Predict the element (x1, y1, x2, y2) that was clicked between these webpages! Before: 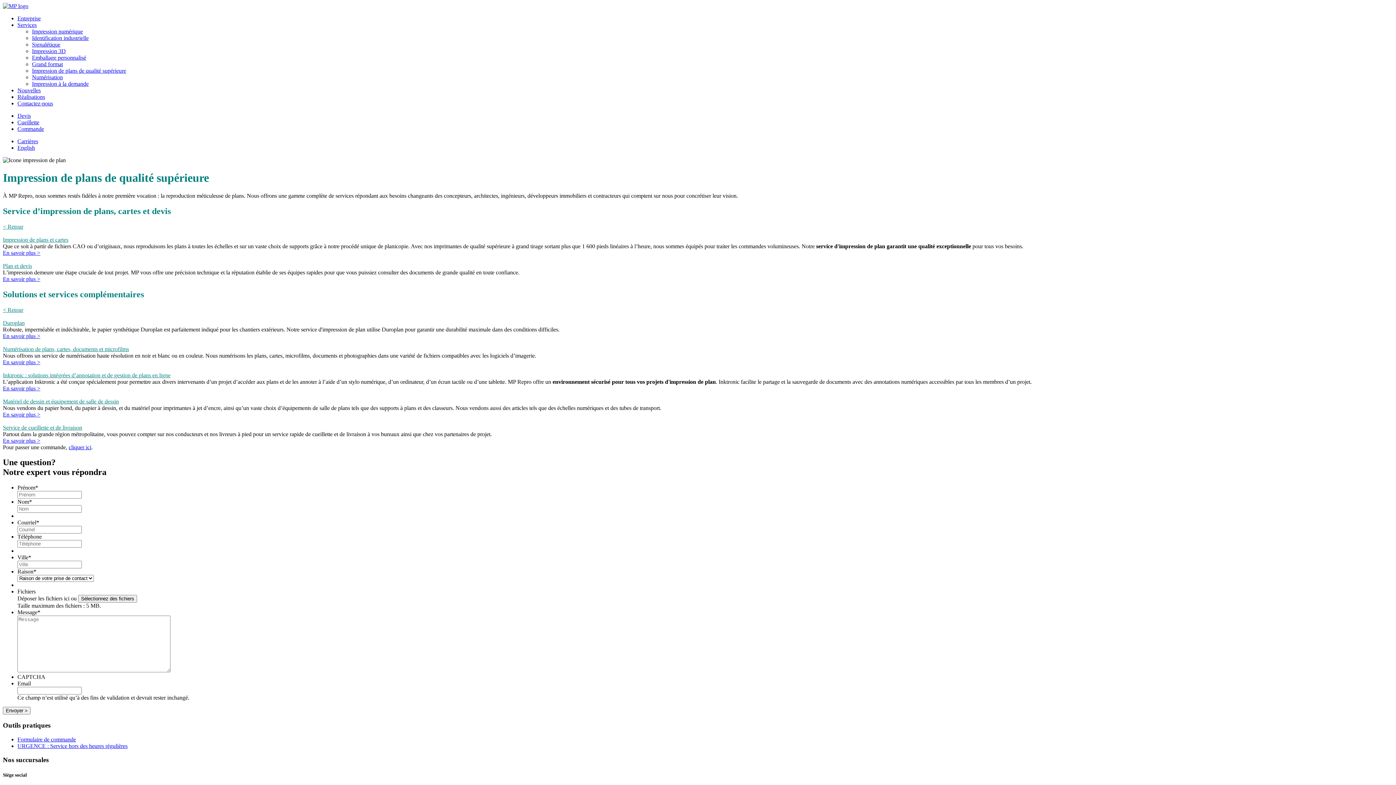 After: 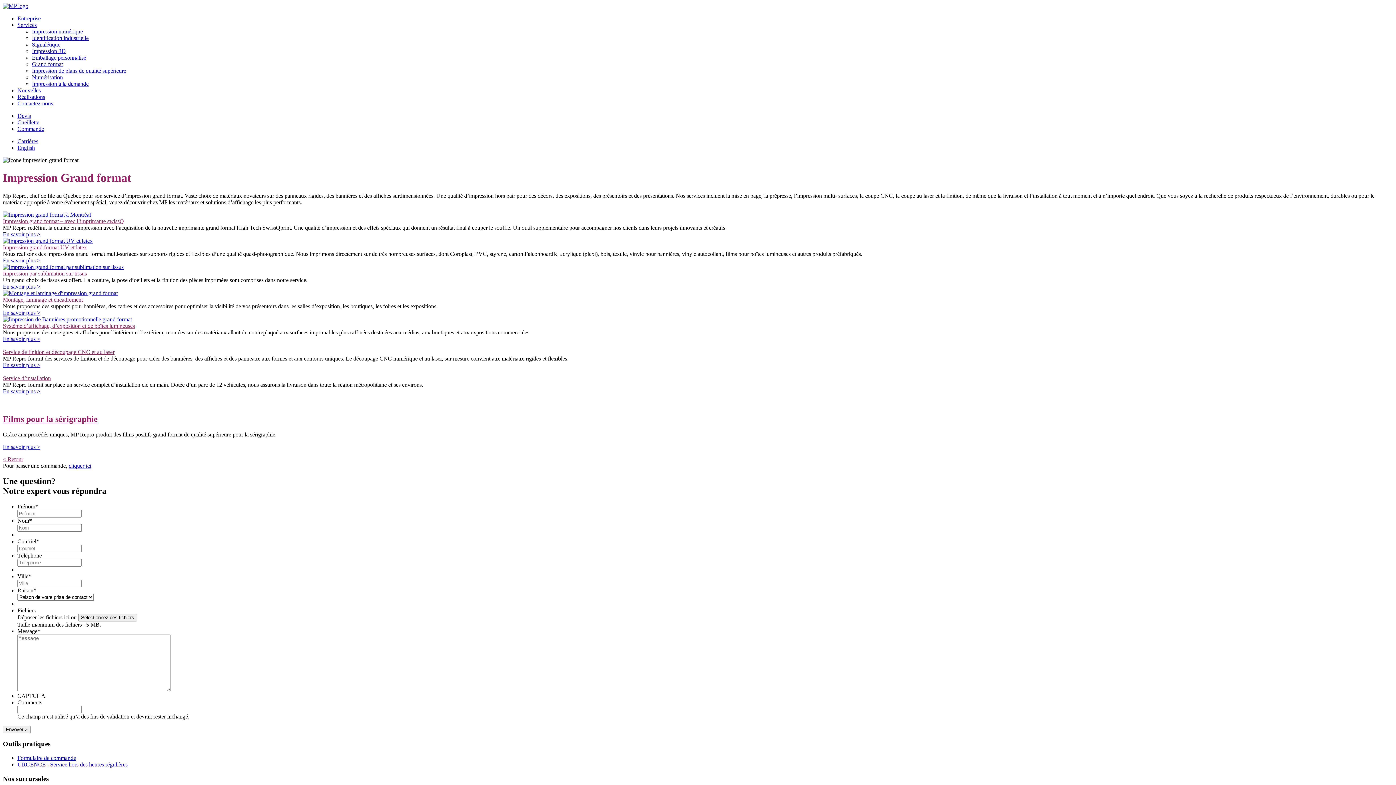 Action: bbox: (32, 61, 62, 67) label: Grand format